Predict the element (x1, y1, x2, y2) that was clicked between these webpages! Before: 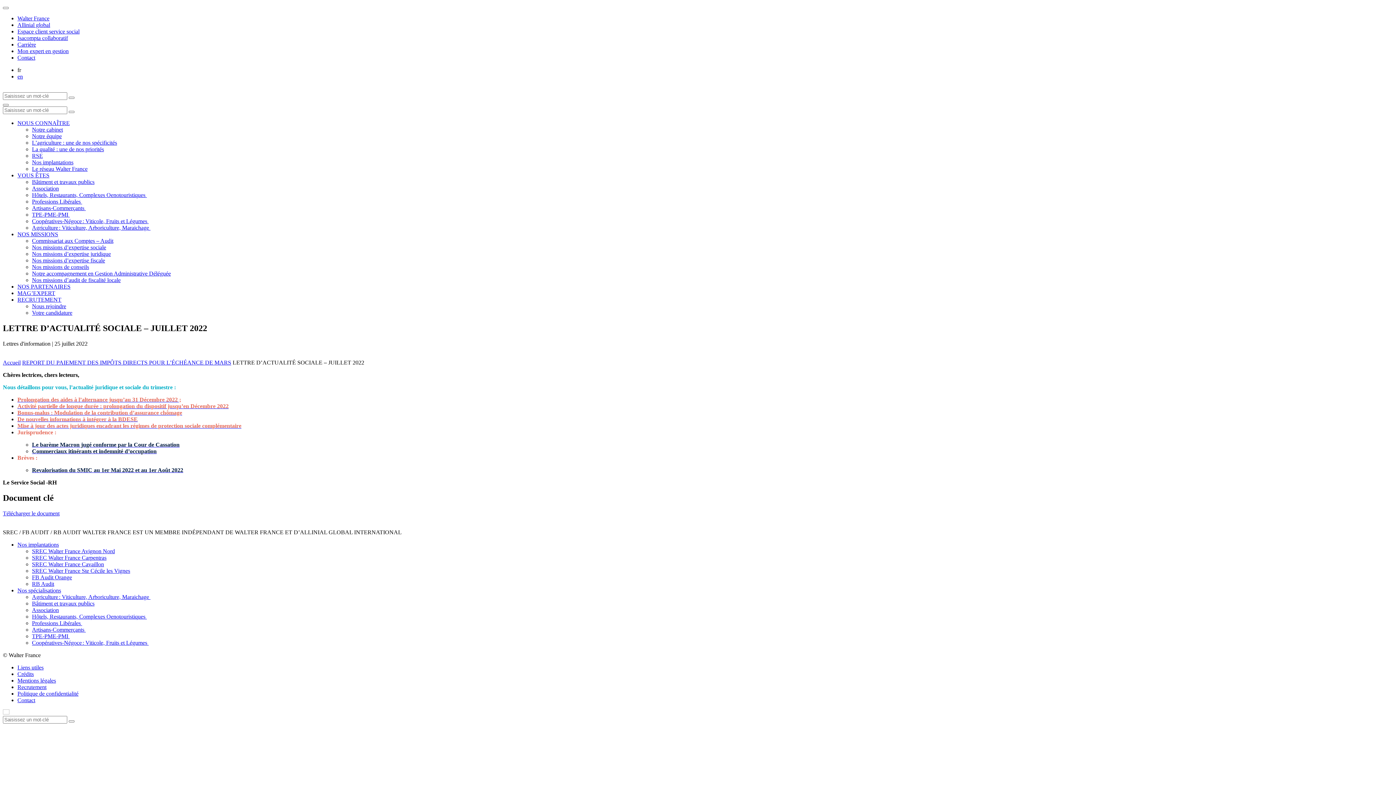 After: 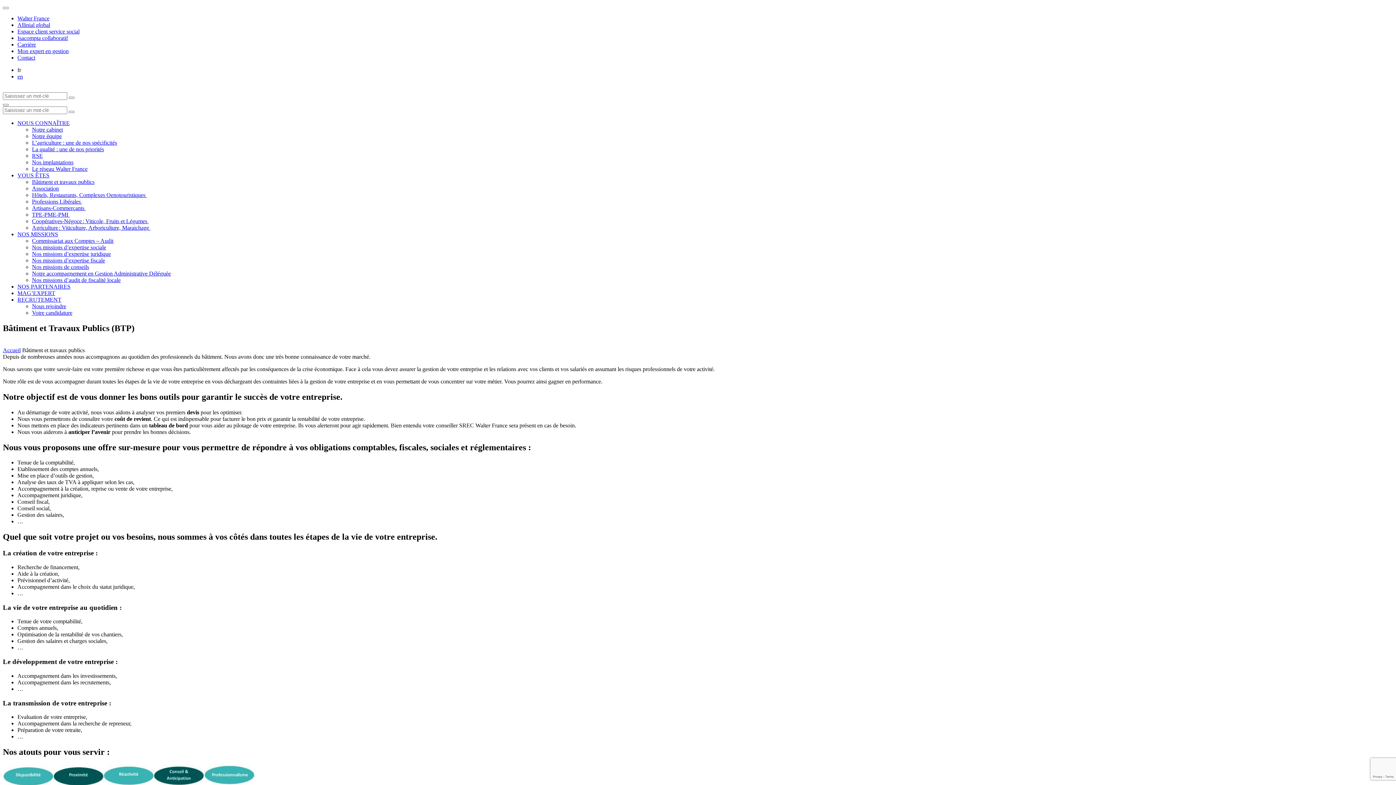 Action: bbox: (32, 600, 94, 606) label: Bâtiment et travaux publics